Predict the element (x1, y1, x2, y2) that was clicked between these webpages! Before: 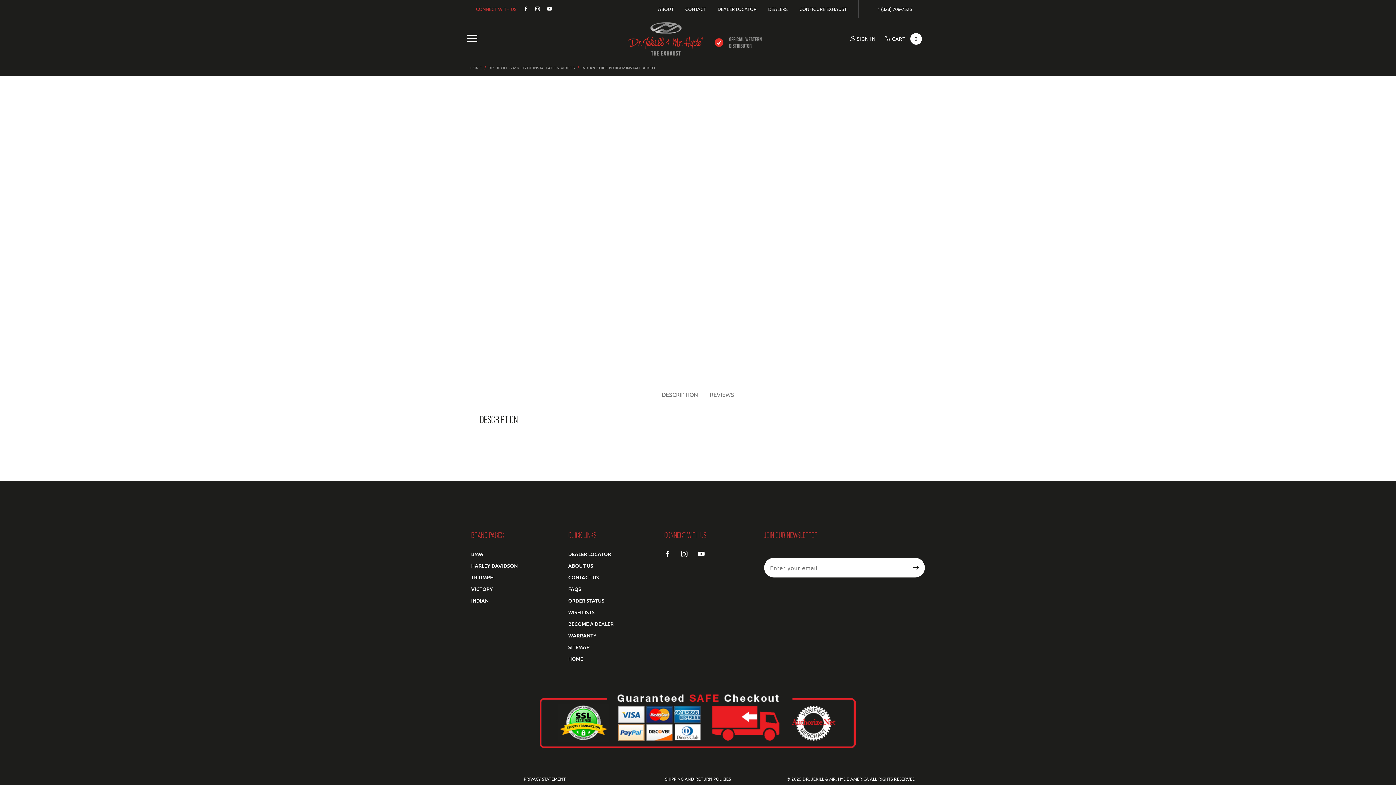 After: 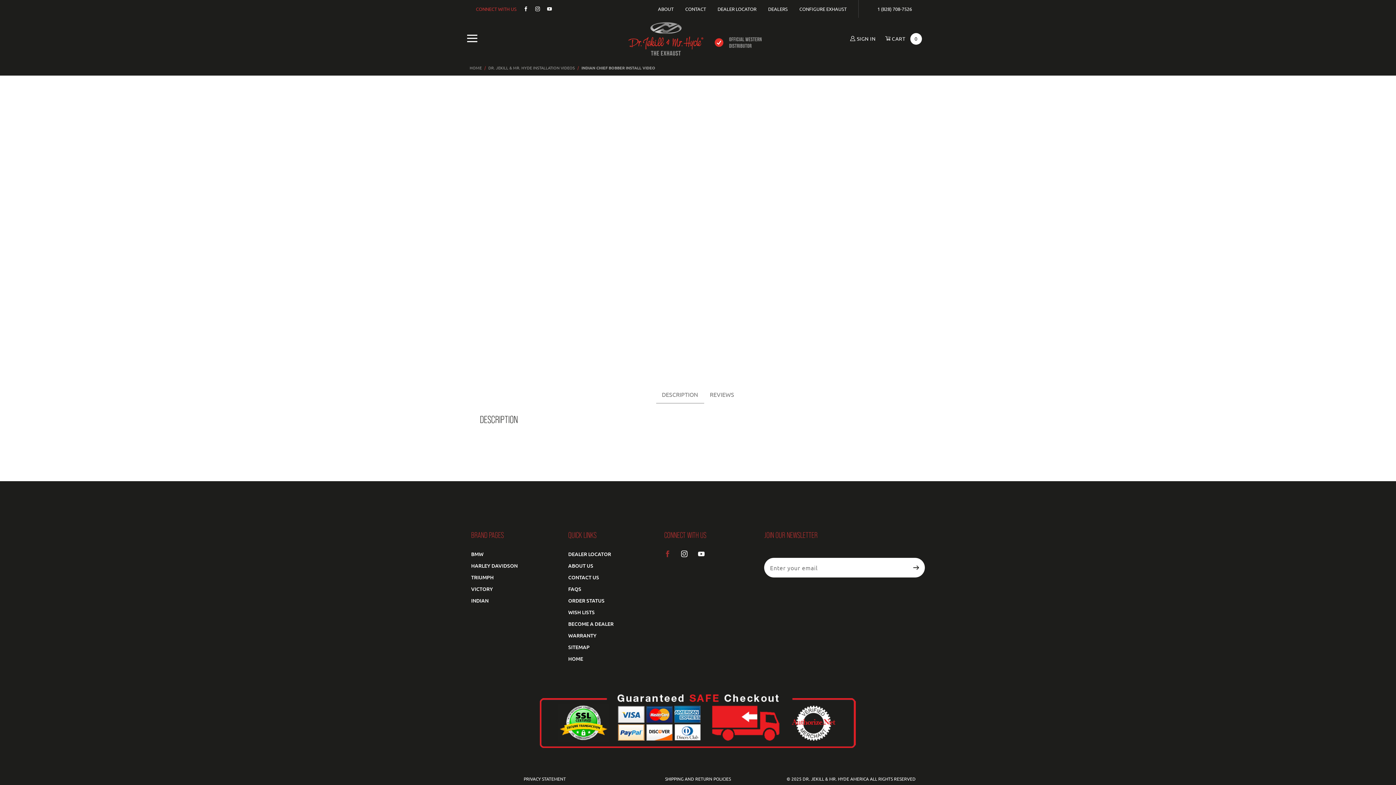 Action: label: Facebook bbox: (664, 550, 676, 563)